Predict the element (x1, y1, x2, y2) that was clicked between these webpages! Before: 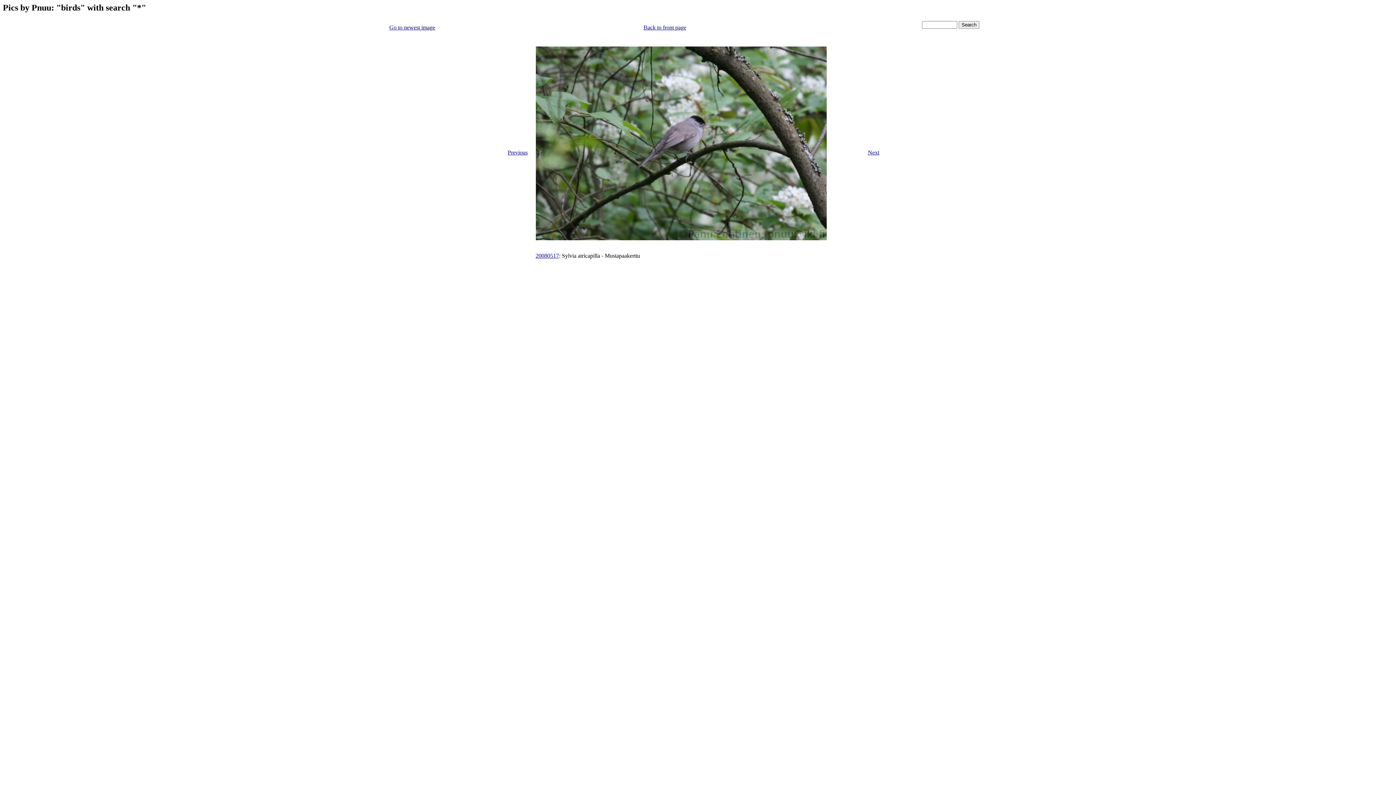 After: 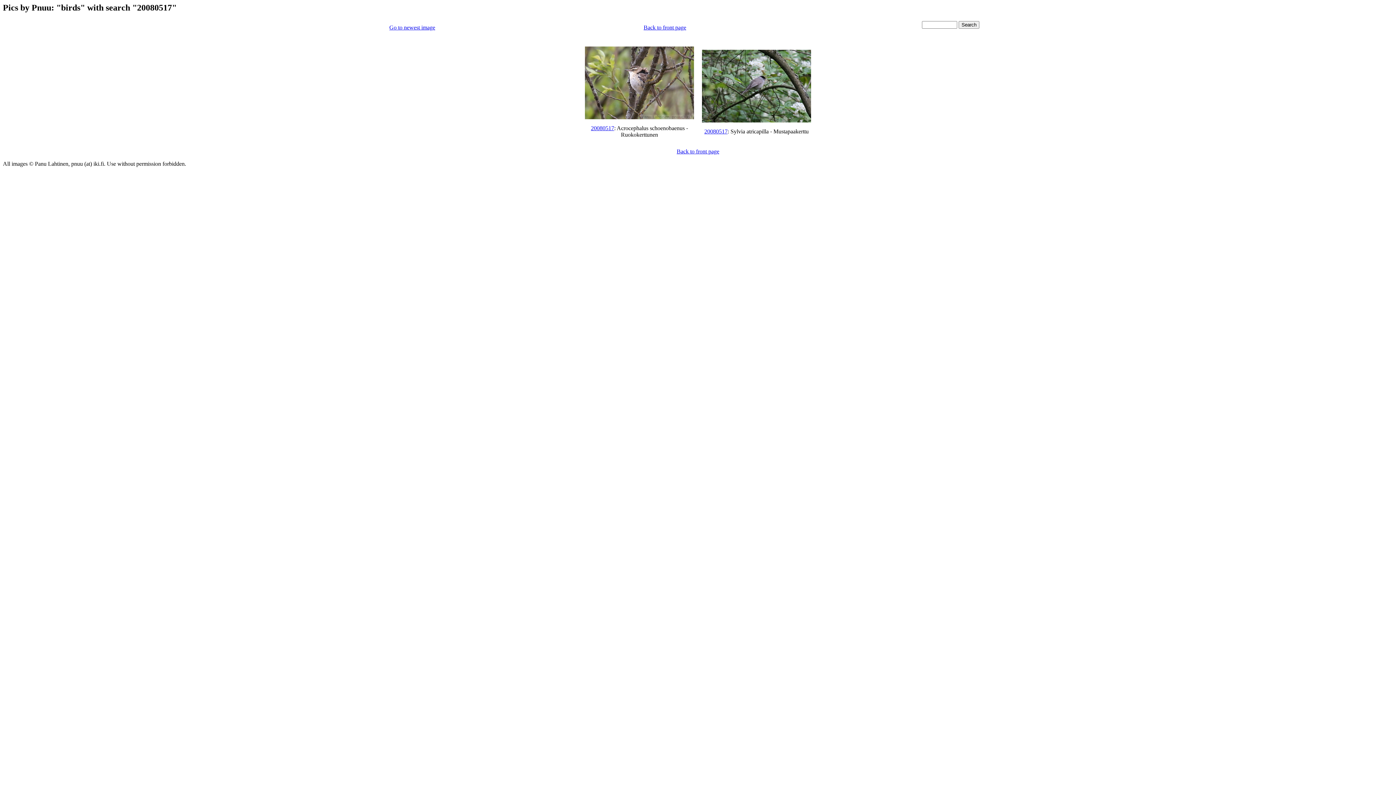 Action: label: 20080517 bbox: (535, 252, 559, 258)